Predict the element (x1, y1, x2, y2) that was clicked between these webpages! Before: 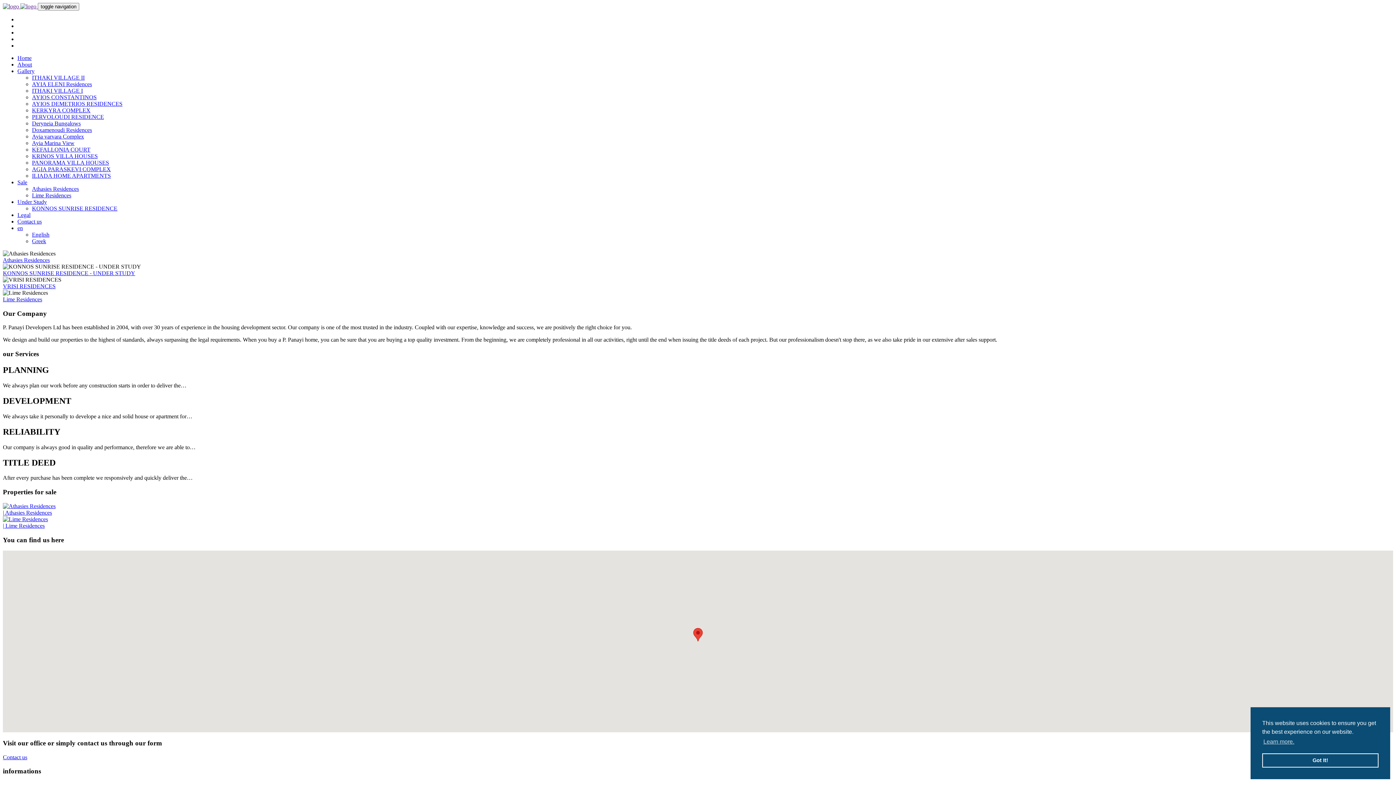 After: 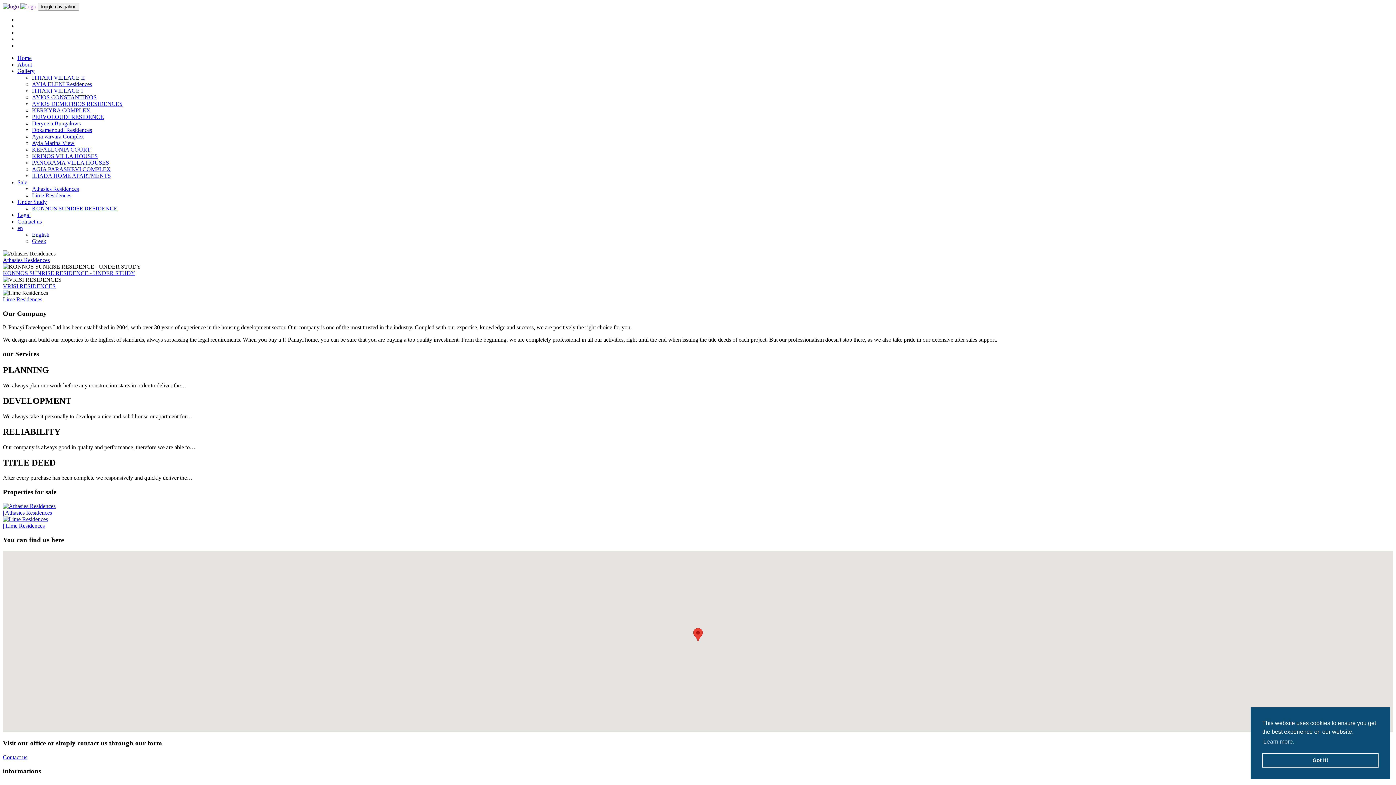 Action: label: Legal bbox: (17, 212, 30, 218)